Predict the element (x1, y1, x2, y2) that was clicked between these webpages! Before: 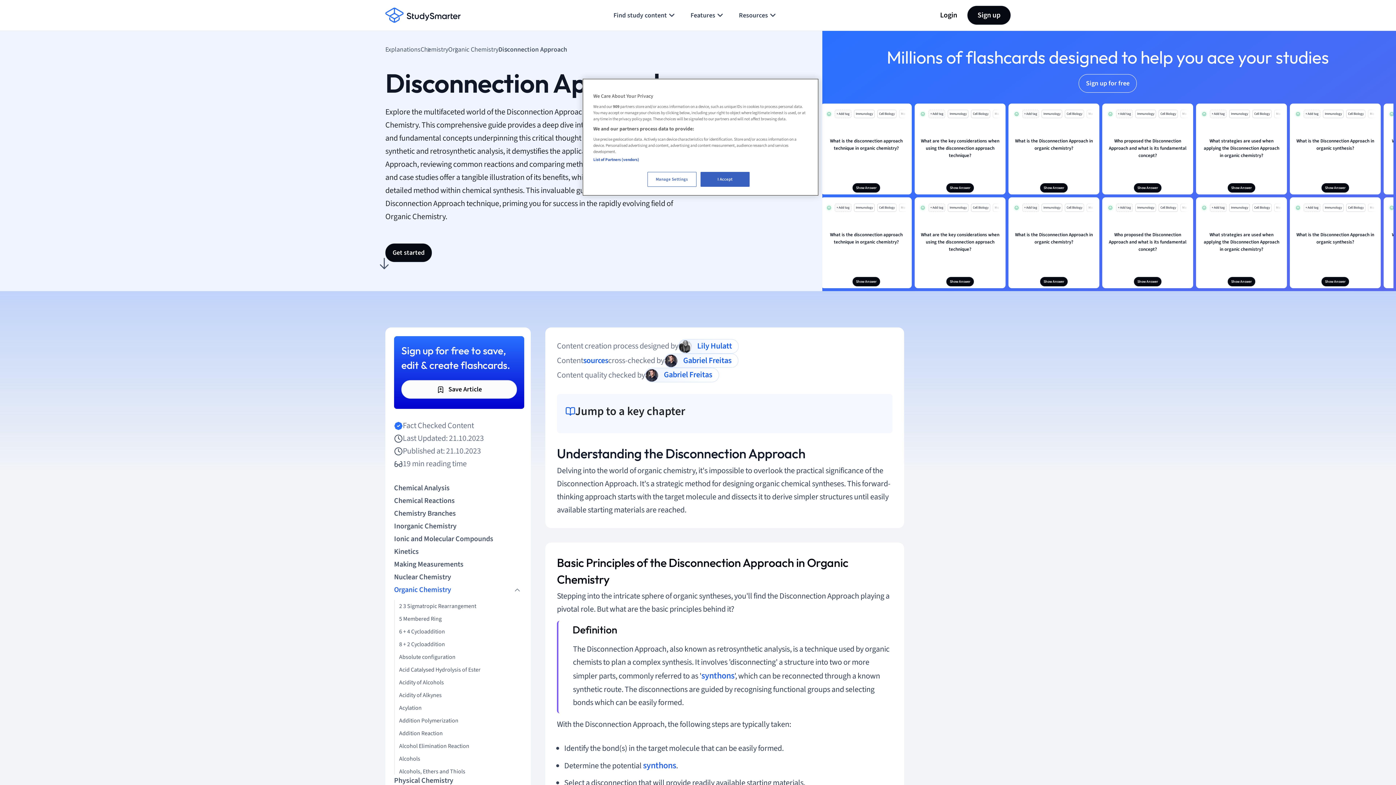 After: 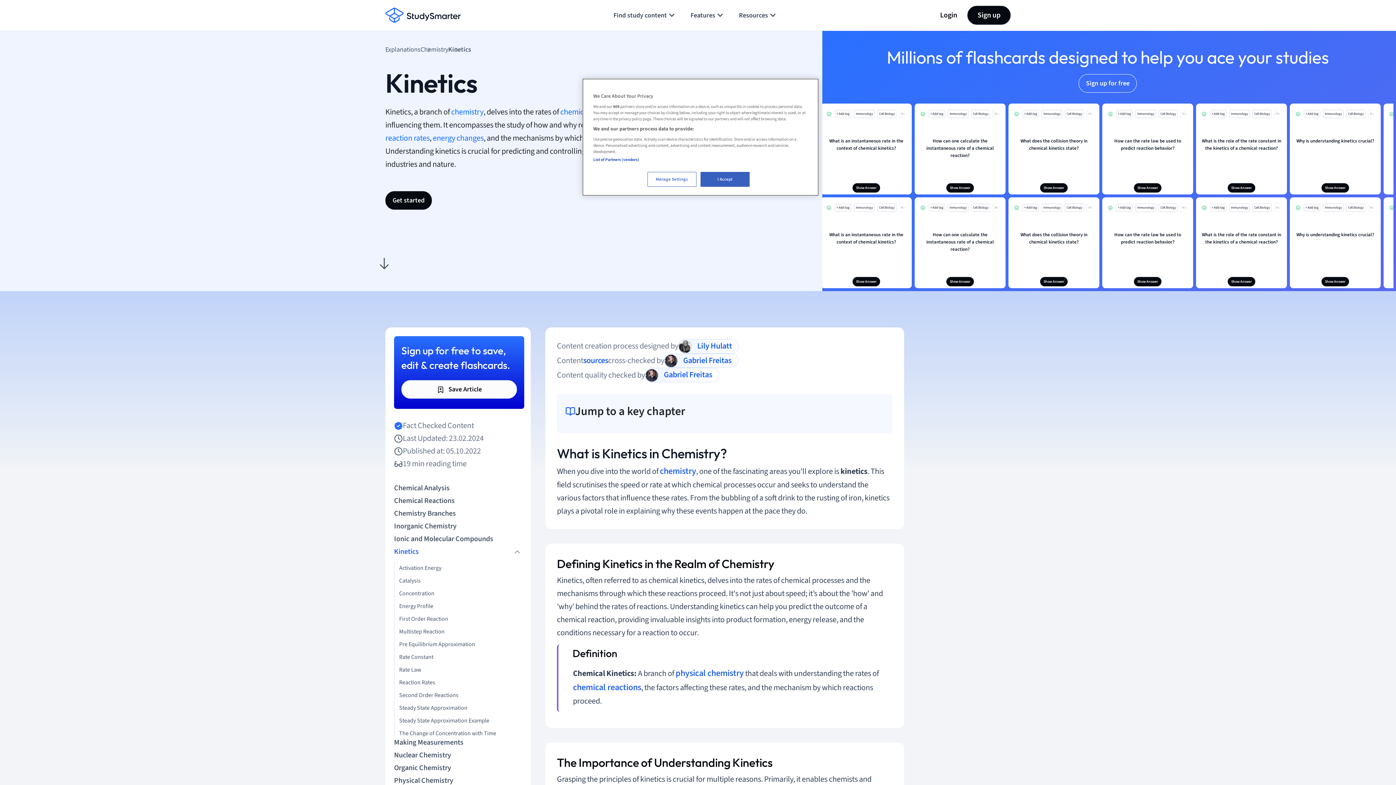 Action: bbox: (394, 545, 520, 558) label: Kinetics